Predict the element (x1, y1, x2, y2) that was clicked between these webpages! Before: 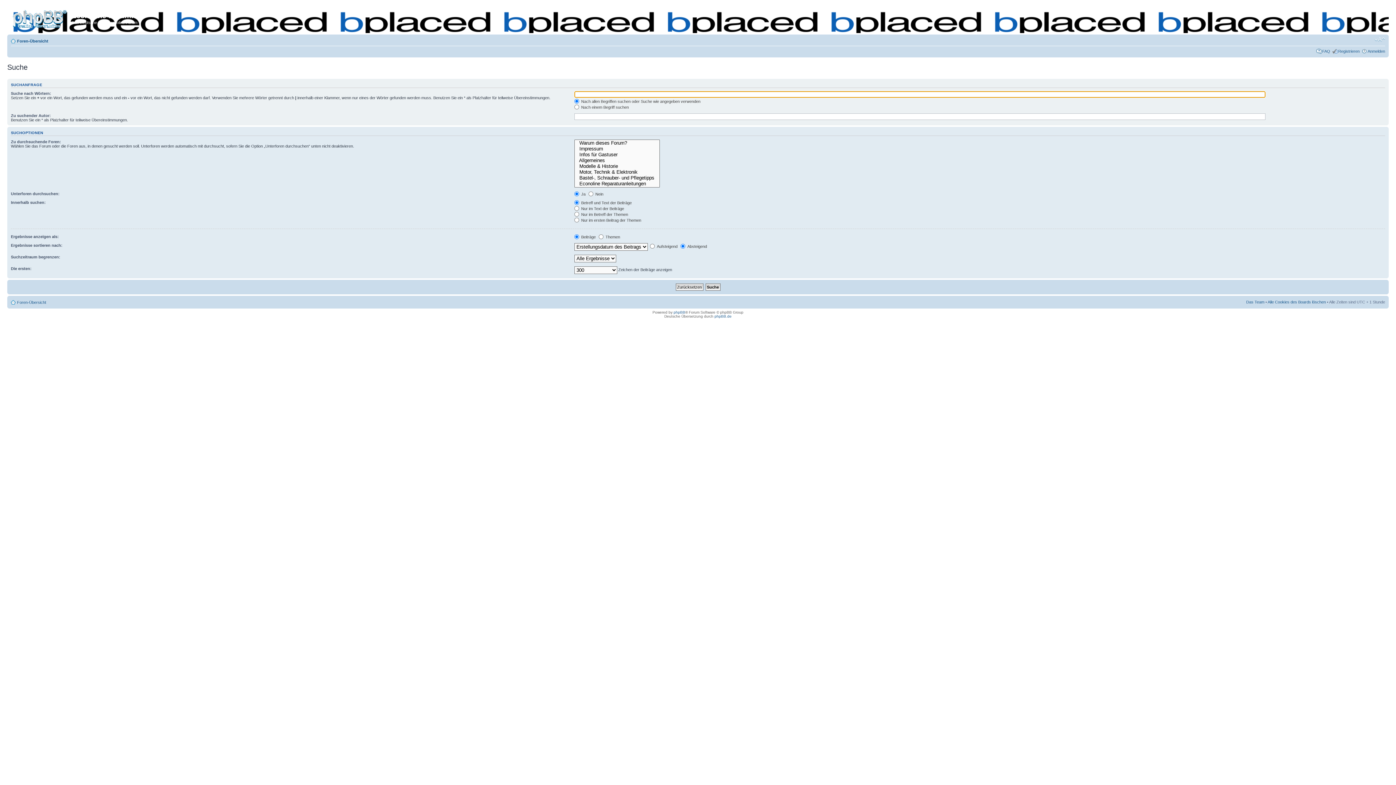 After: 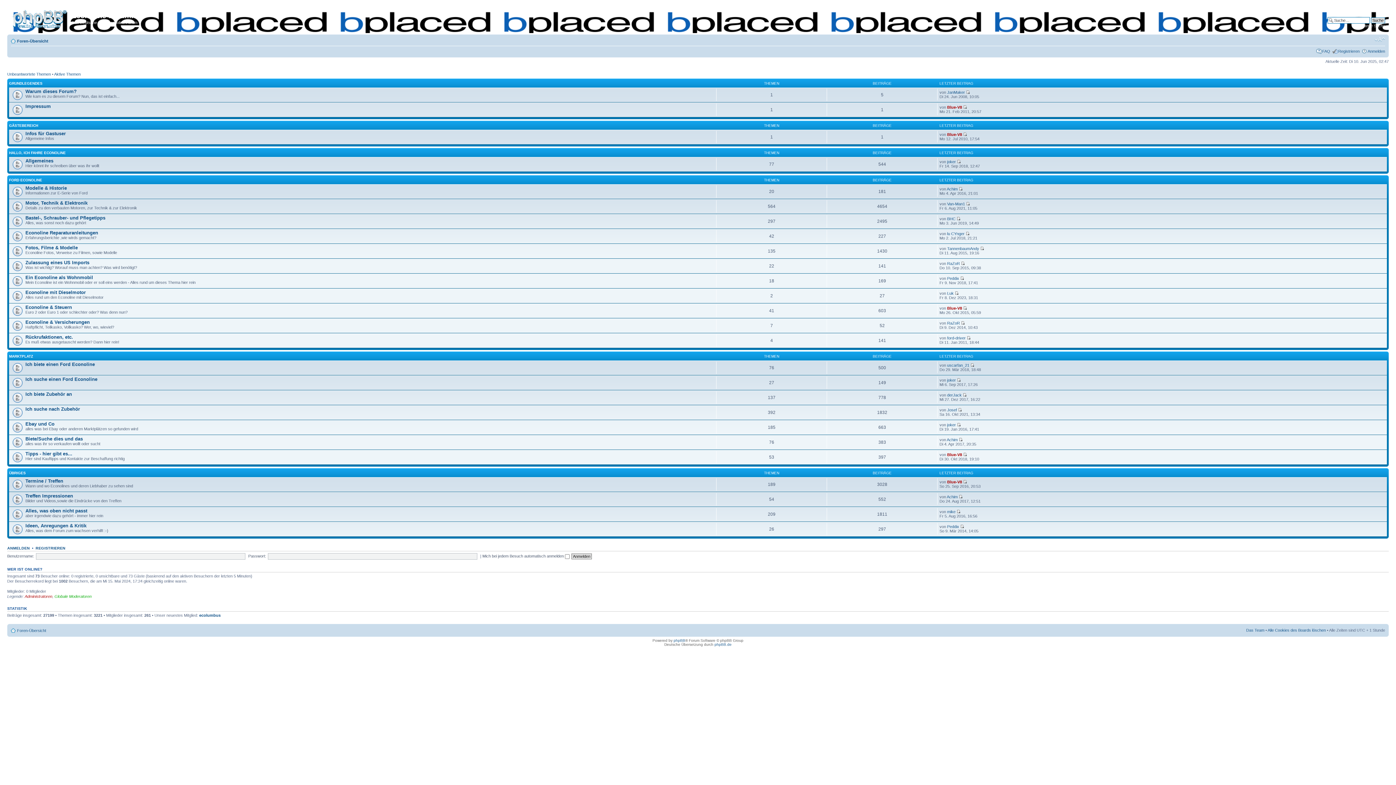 Action: bbox: (9, 6, 71, 29)